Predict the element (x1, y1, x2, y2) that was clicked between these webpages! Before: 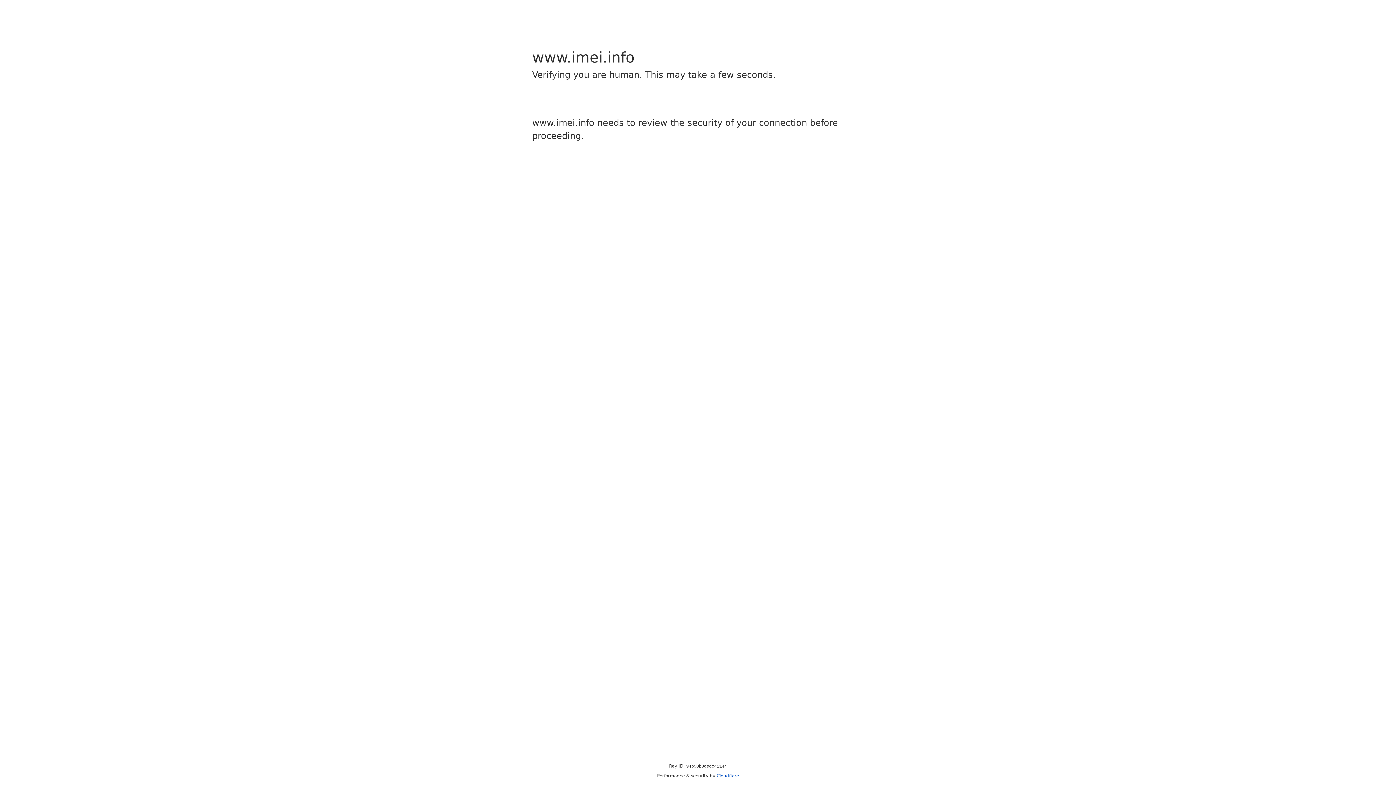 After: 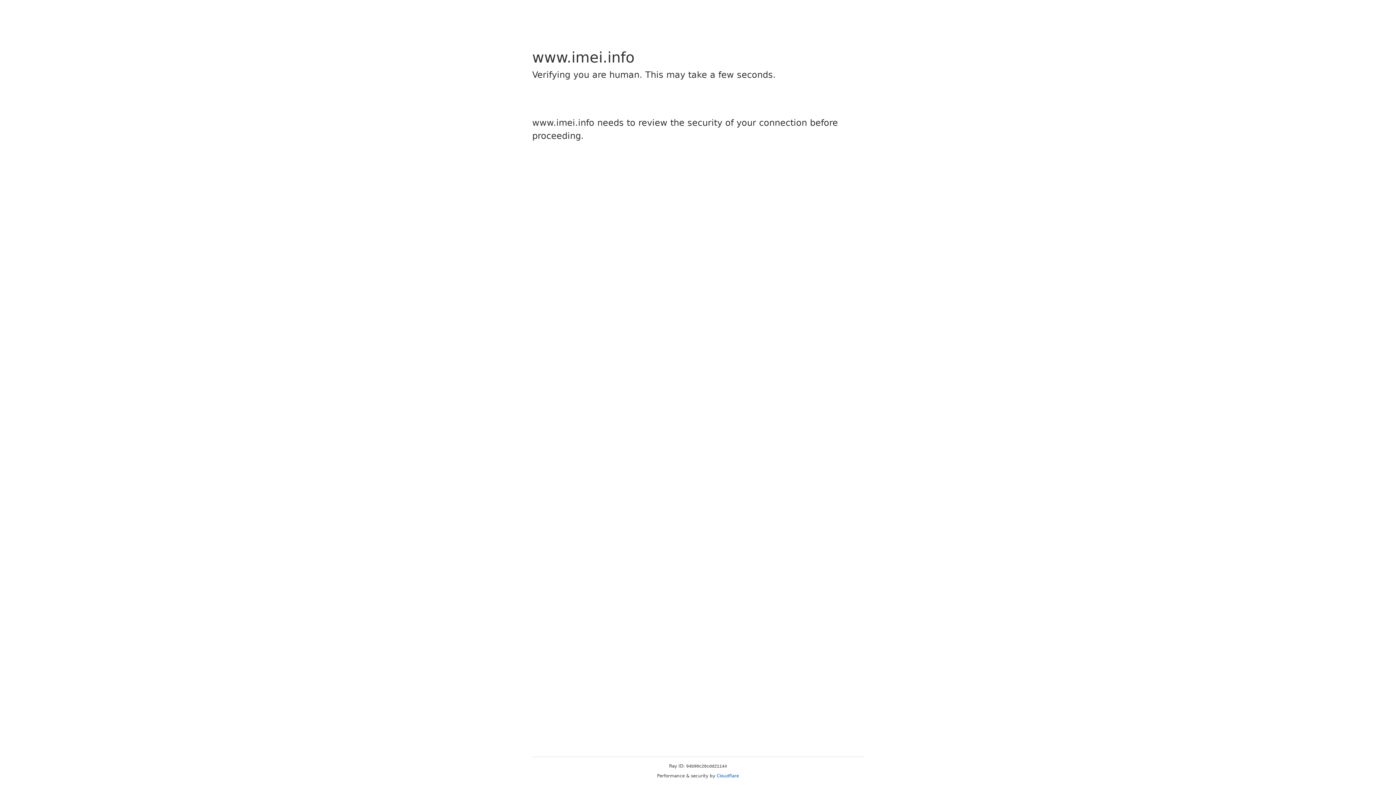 Action: bbox: (716, 773, 739, 778) label: Cloudflare